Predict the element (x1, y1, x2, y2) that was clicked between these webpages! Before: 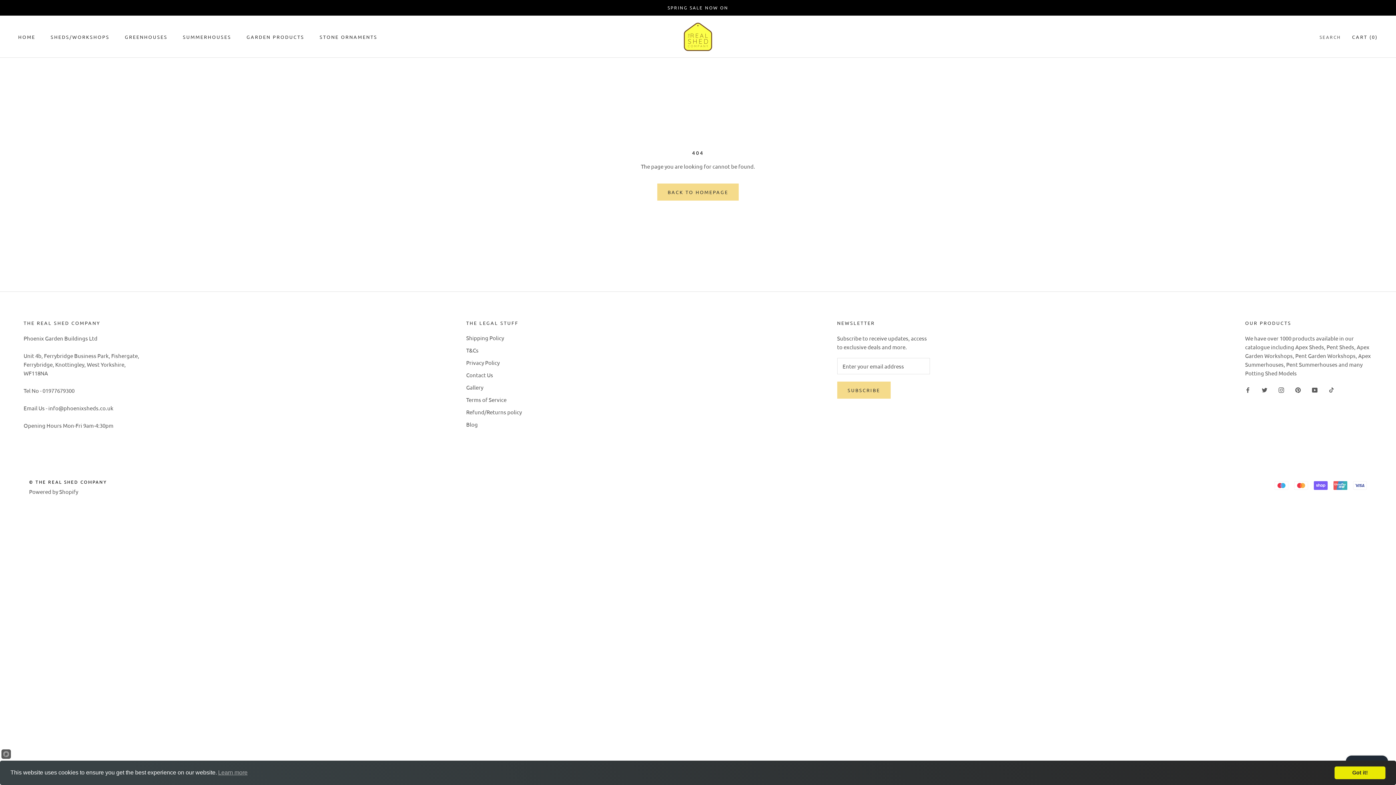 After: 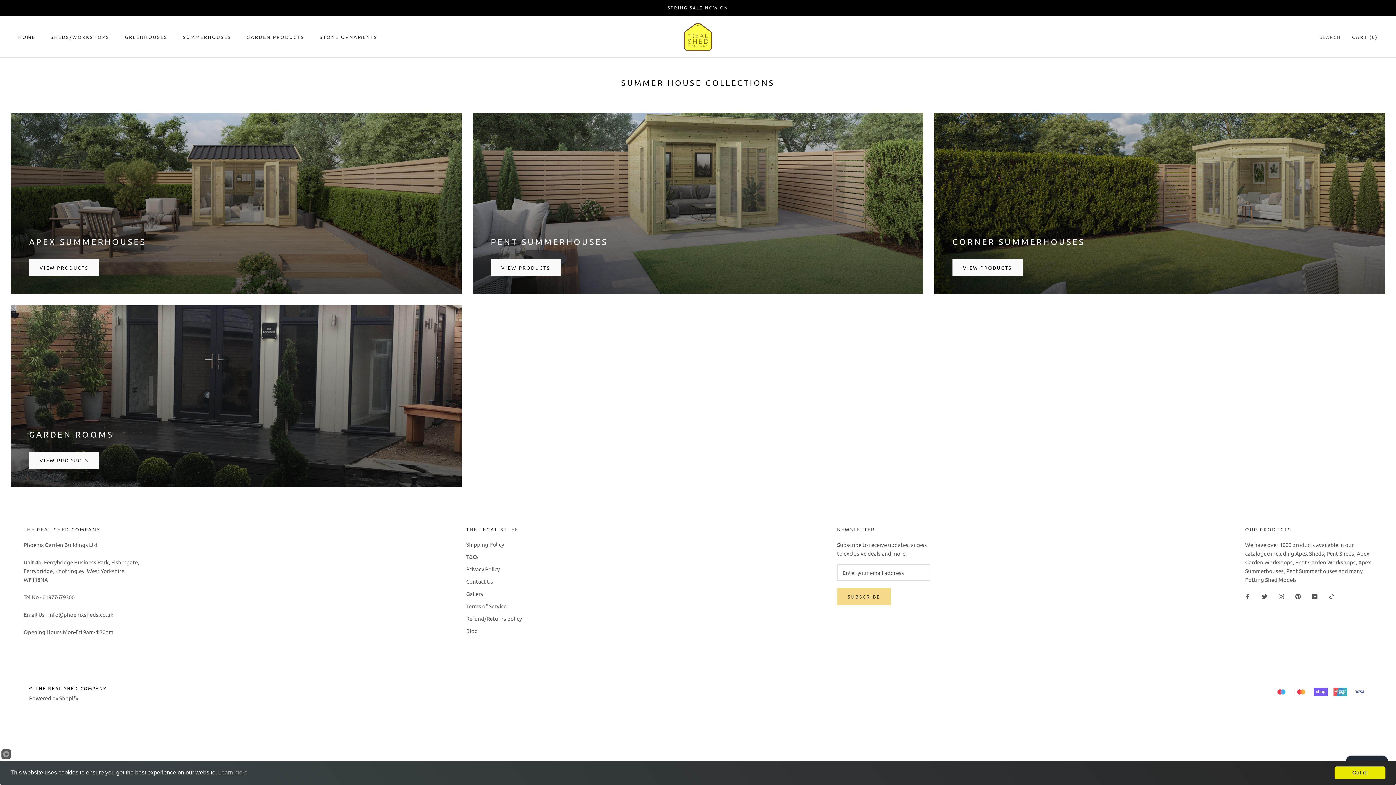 Action: label: SUMMERHOUSES
SUMMERHOUSES bbox: (182, 33, 231, 40)